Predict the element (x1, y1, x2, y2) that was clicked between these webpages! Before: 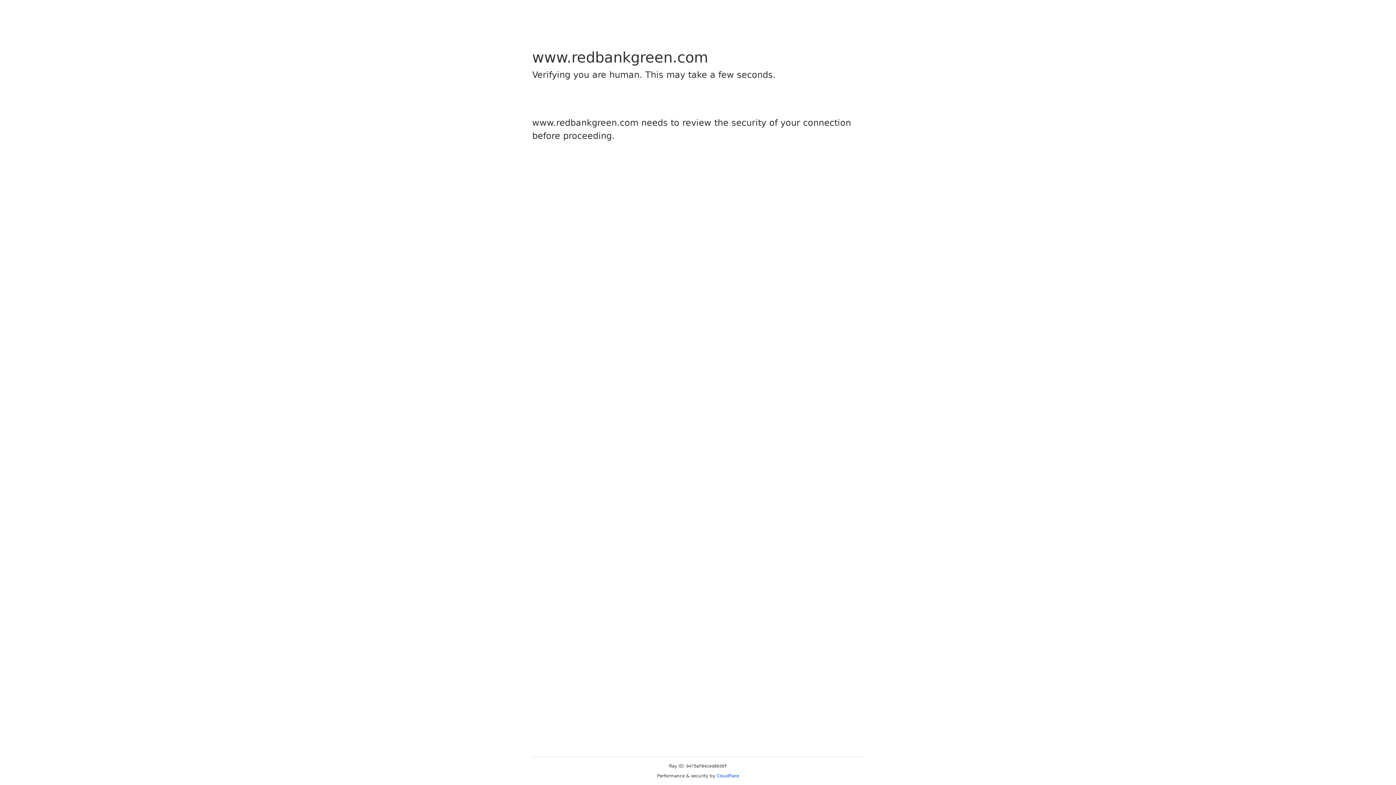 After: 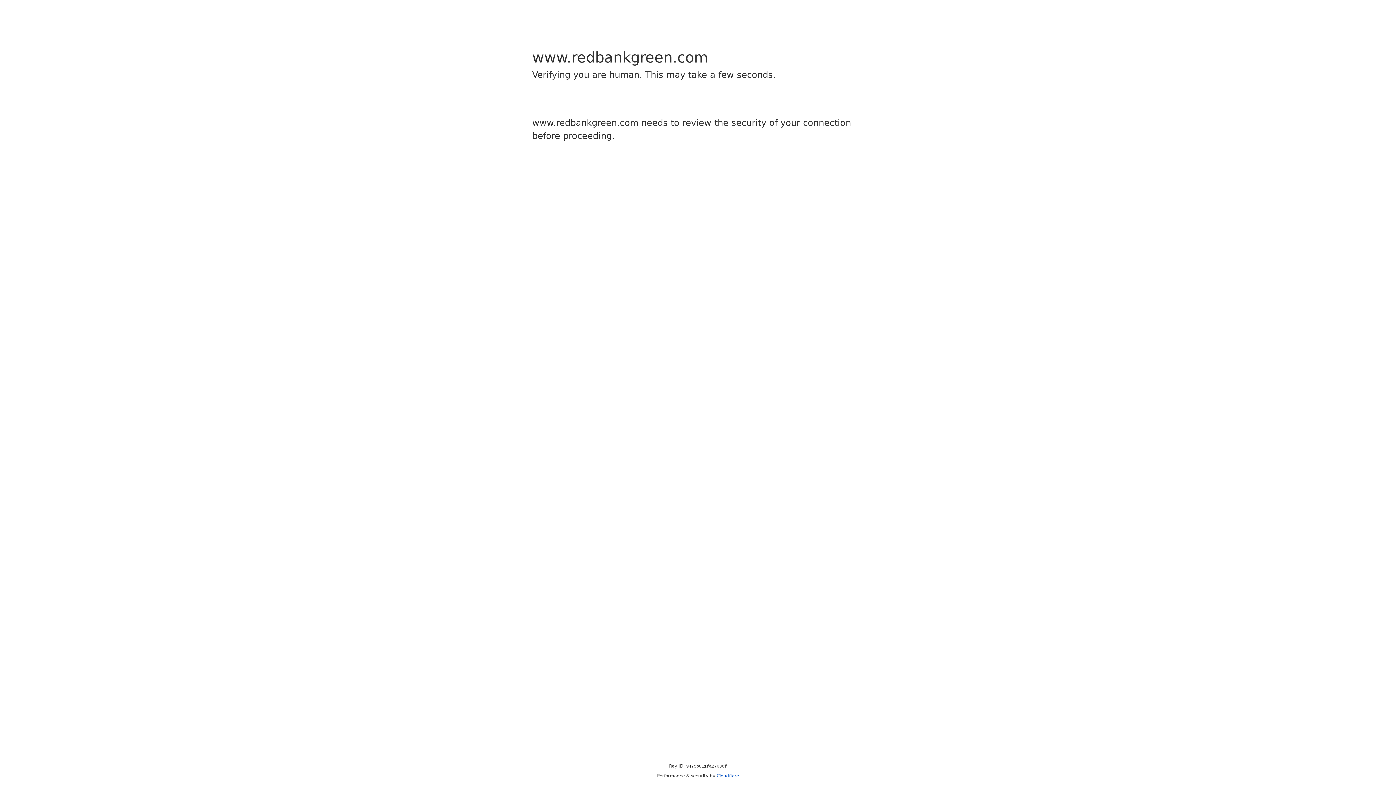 Action: label: Cloudflare bbox: (716, 773, 739, 778)